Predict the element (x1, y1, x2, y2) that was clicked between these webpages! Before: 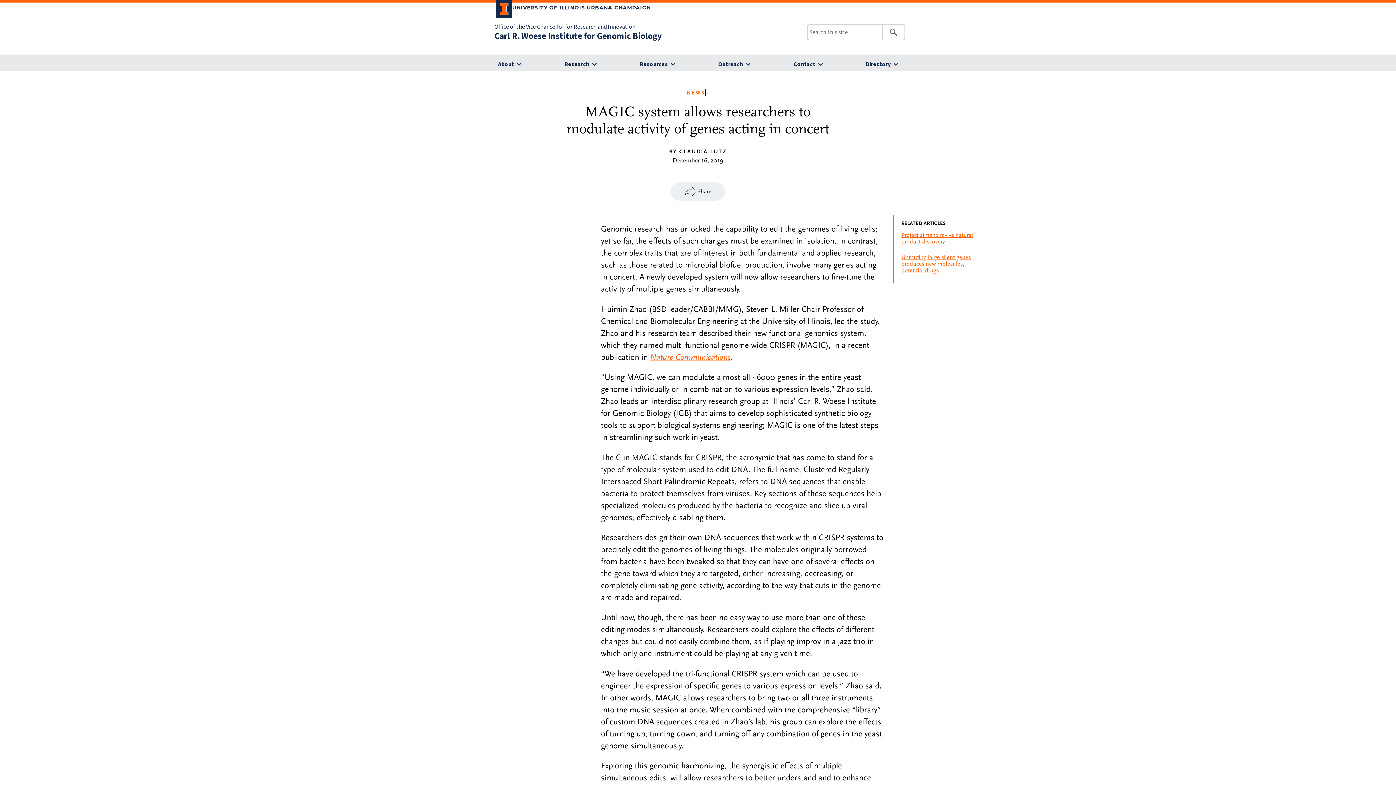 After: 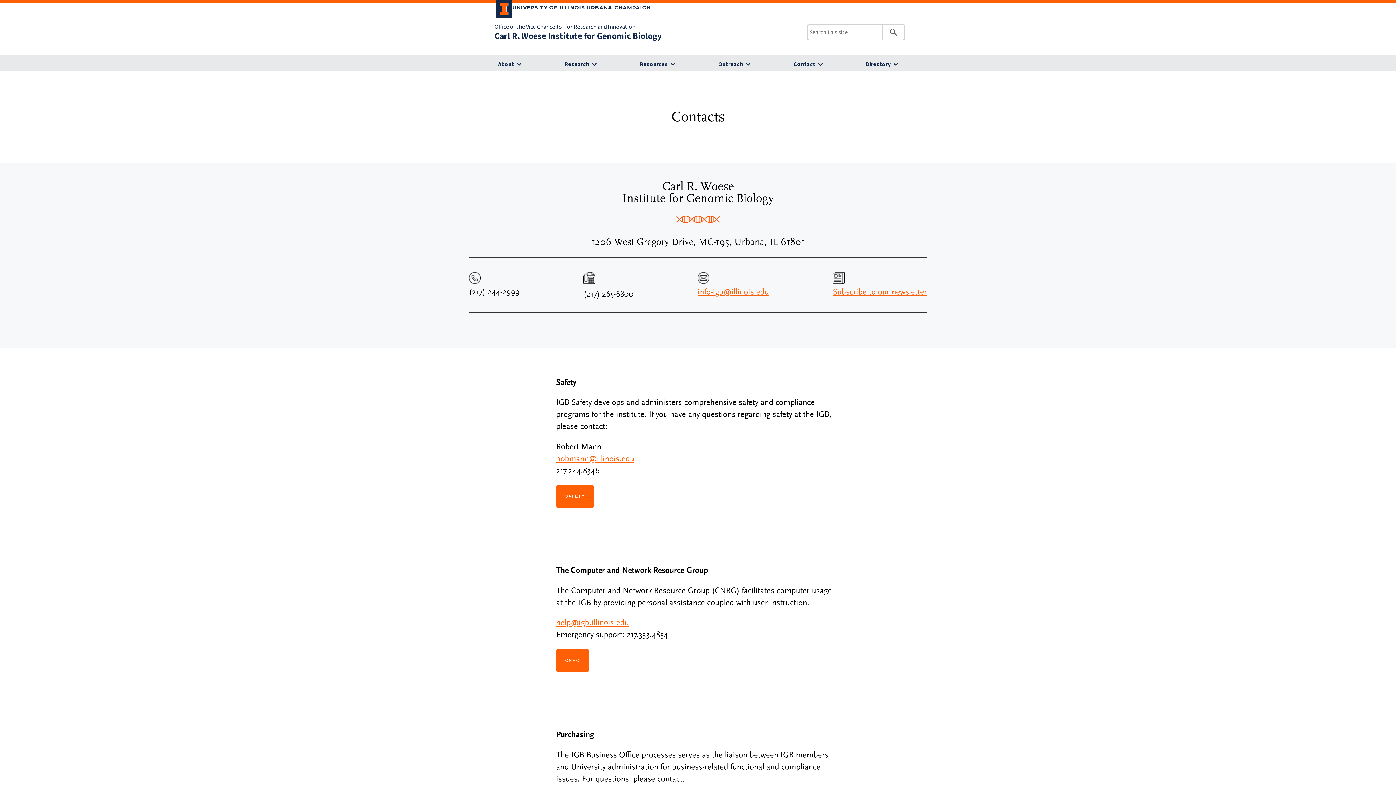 Action: bbox: (786, 57, 830, 71) label: Contact